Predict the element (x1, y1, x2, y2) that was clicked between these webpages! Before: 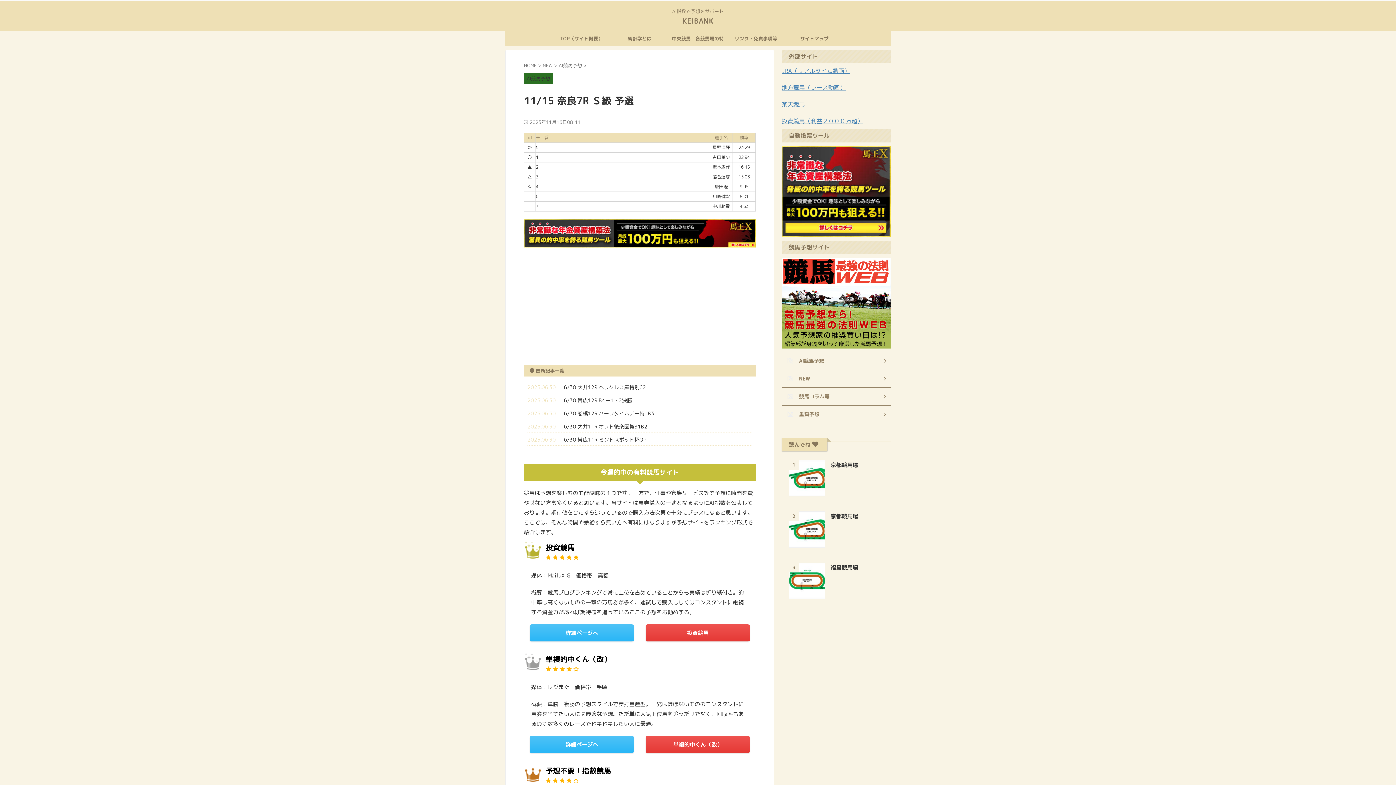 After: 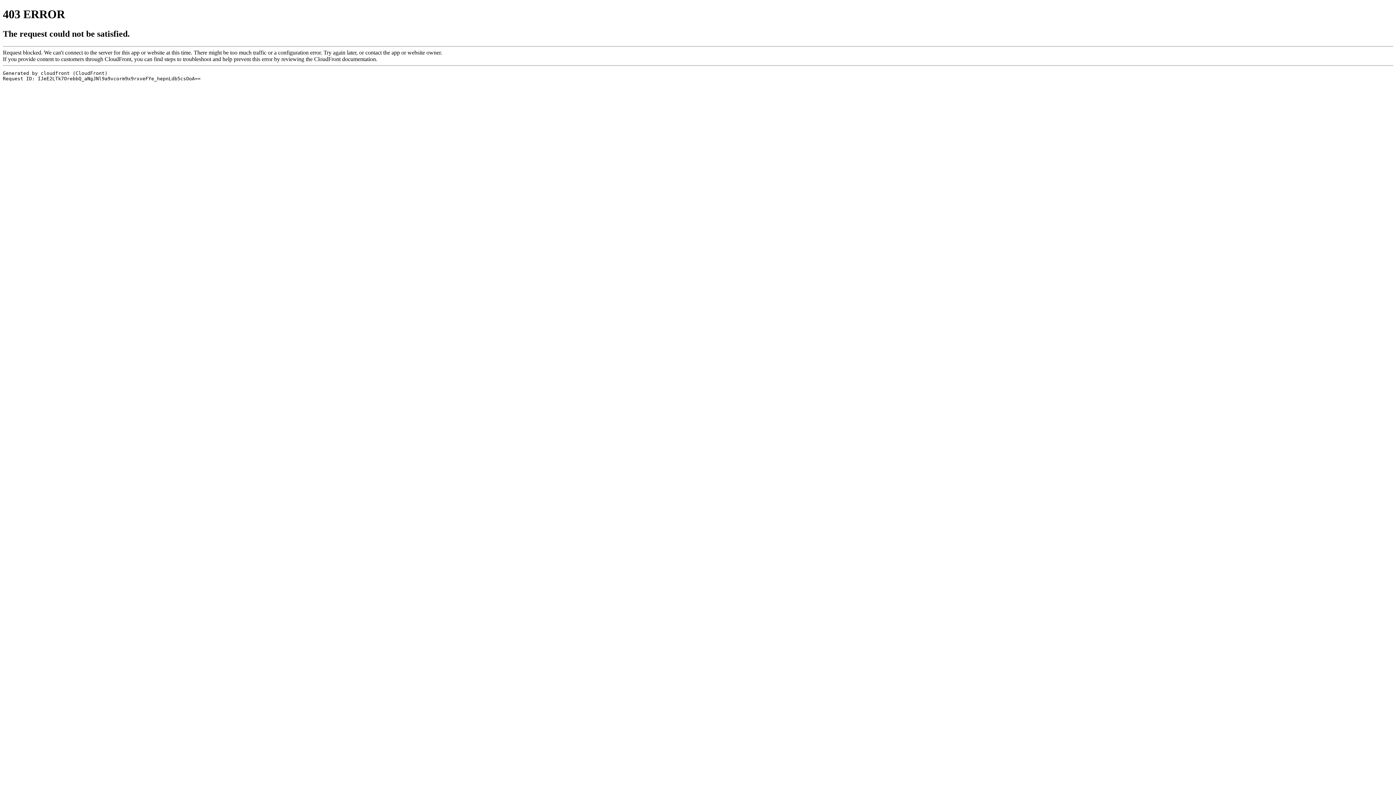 Action: bbox: (529, 736, 634, 753) label: 詳細ページへ